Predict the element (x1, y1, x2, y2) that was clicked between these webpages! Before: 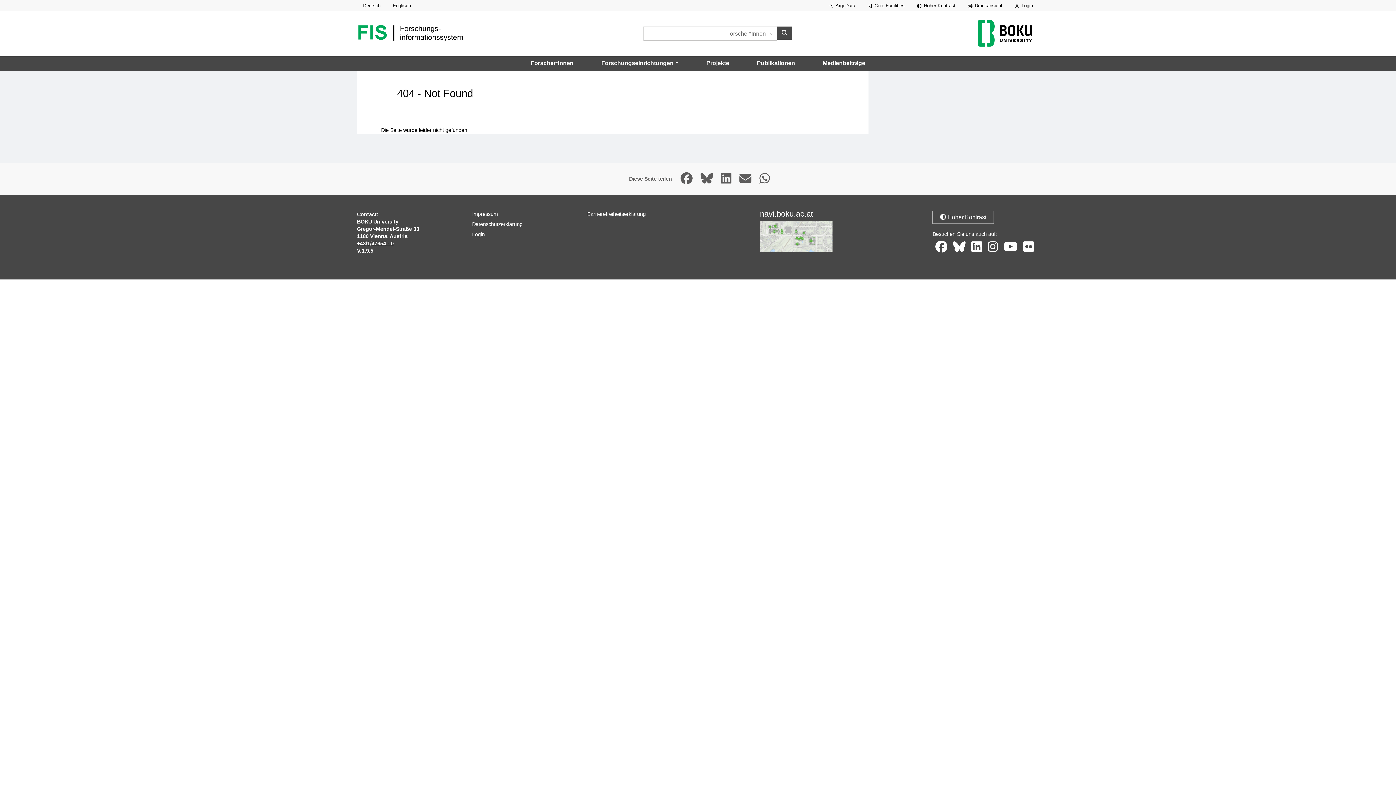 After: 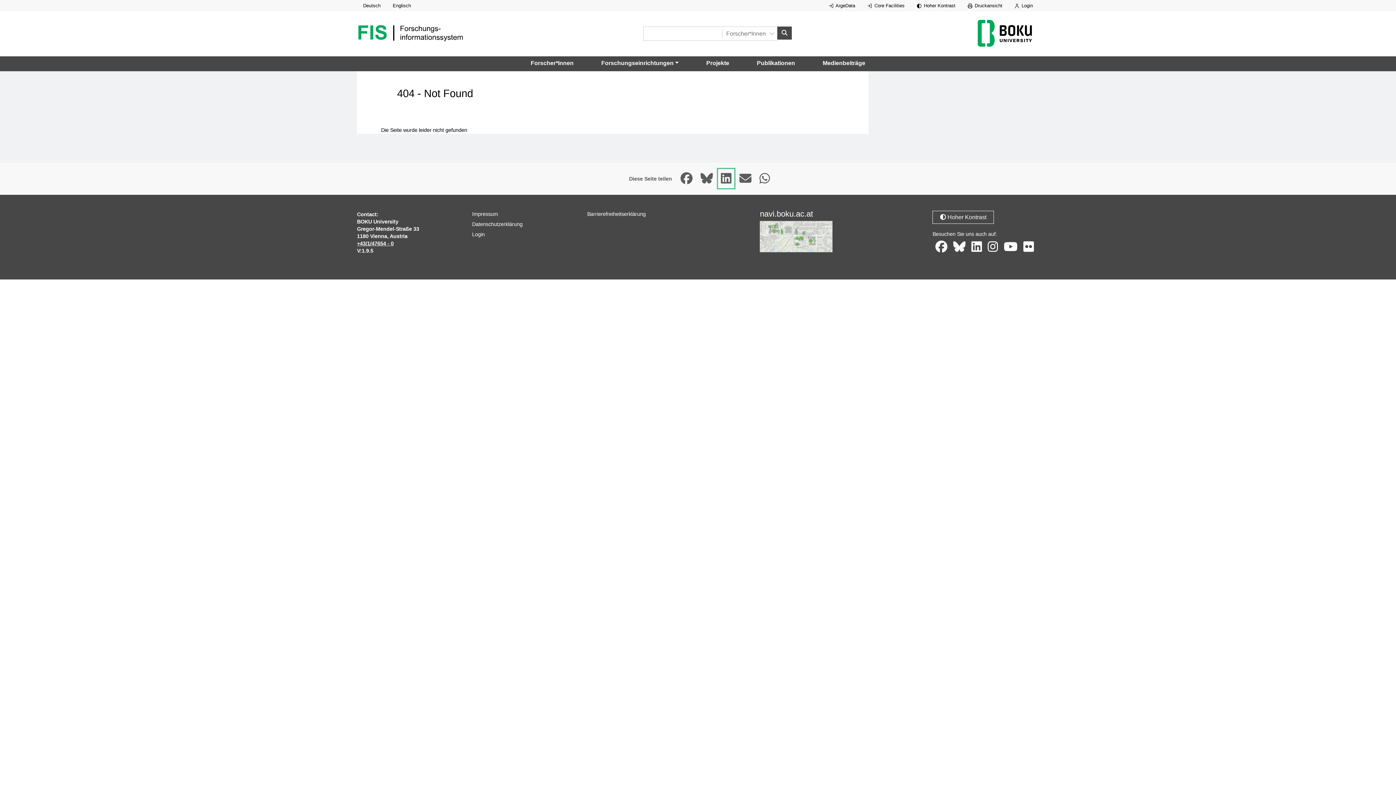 Action: bbox: (718, 169, 734, 188) label: Seite auf LinkedIn teilen